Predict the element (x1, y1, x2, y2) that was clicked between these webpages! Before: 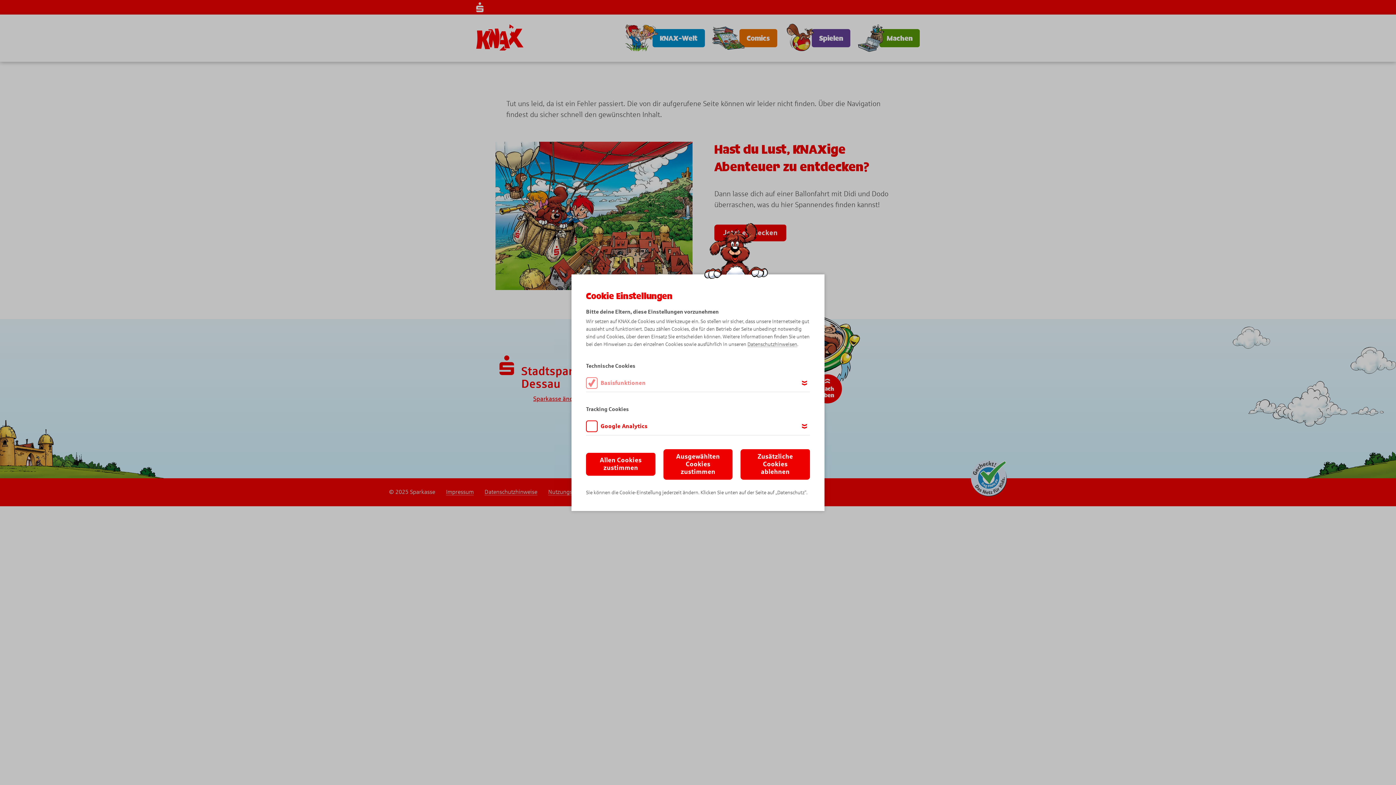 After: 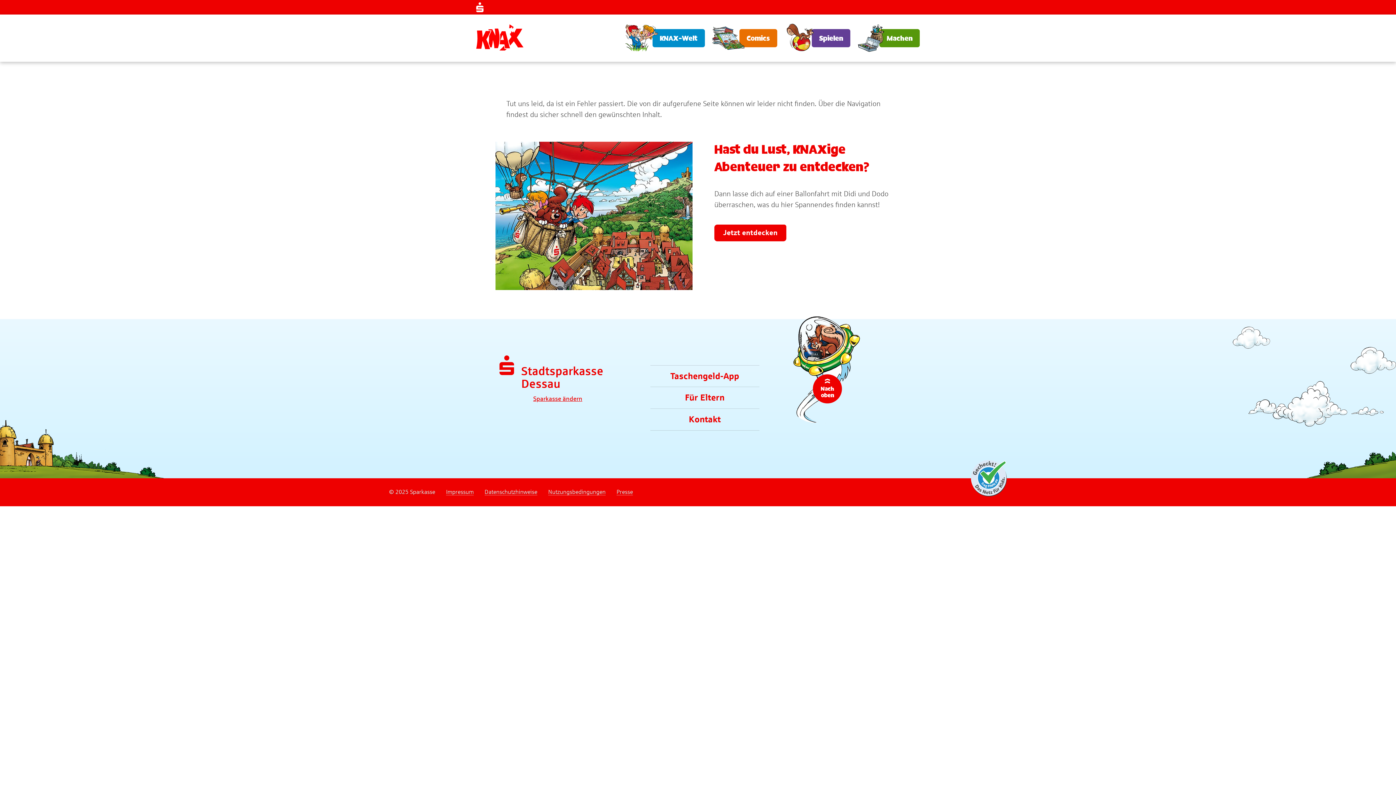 Action: label: Allen Cookies zustimmen bbox: (586, 453, 655, 476)